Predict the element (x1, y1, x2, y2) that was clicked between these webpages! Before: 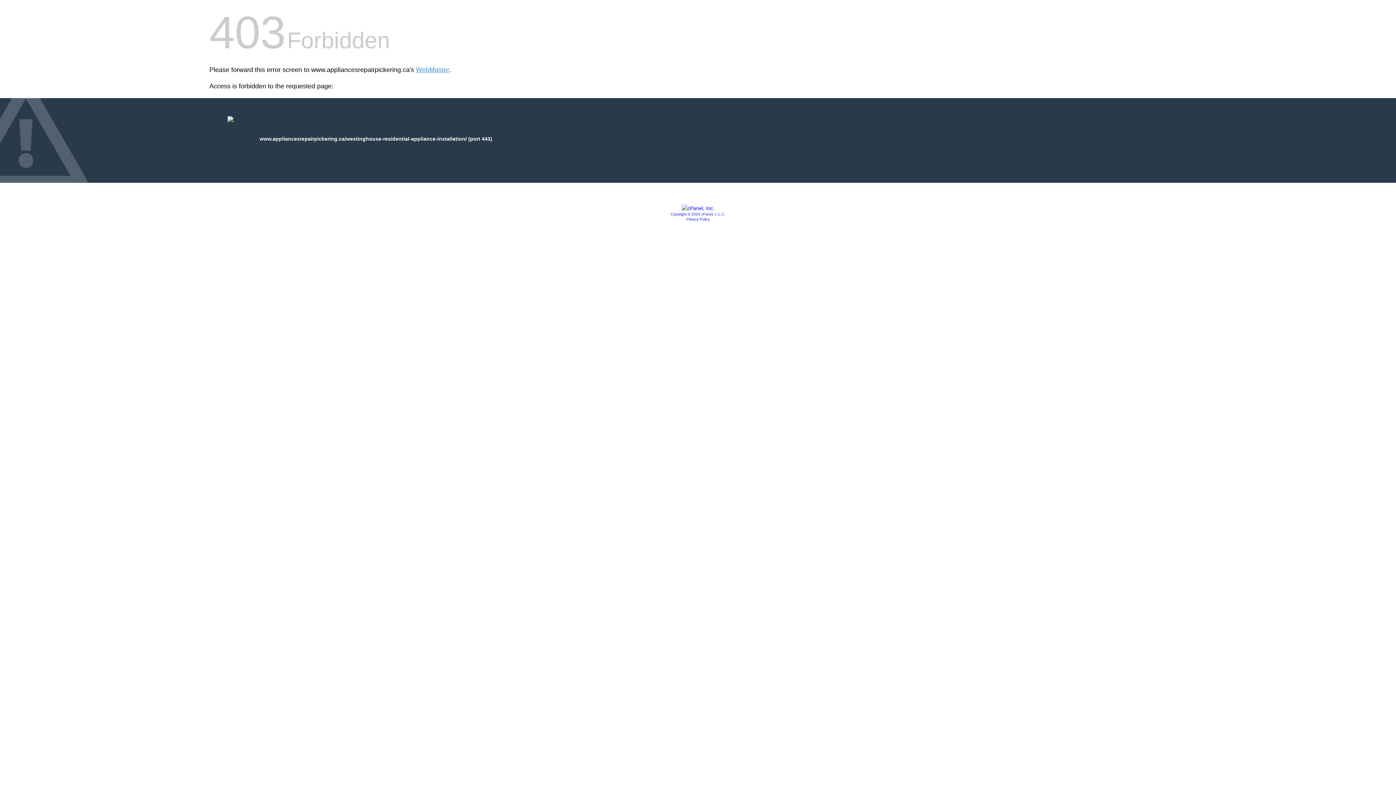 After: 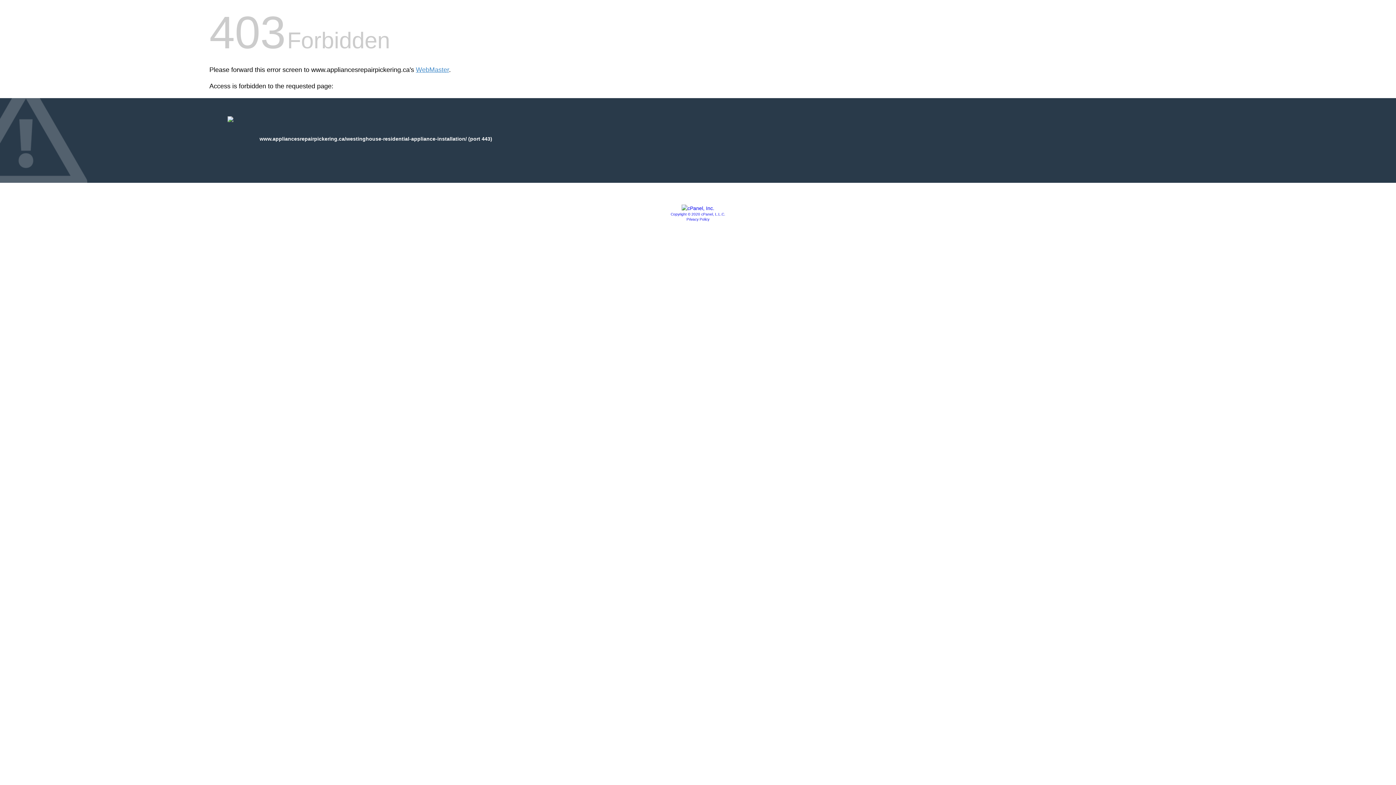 Action: bbox: (681, 205, 714, 211)